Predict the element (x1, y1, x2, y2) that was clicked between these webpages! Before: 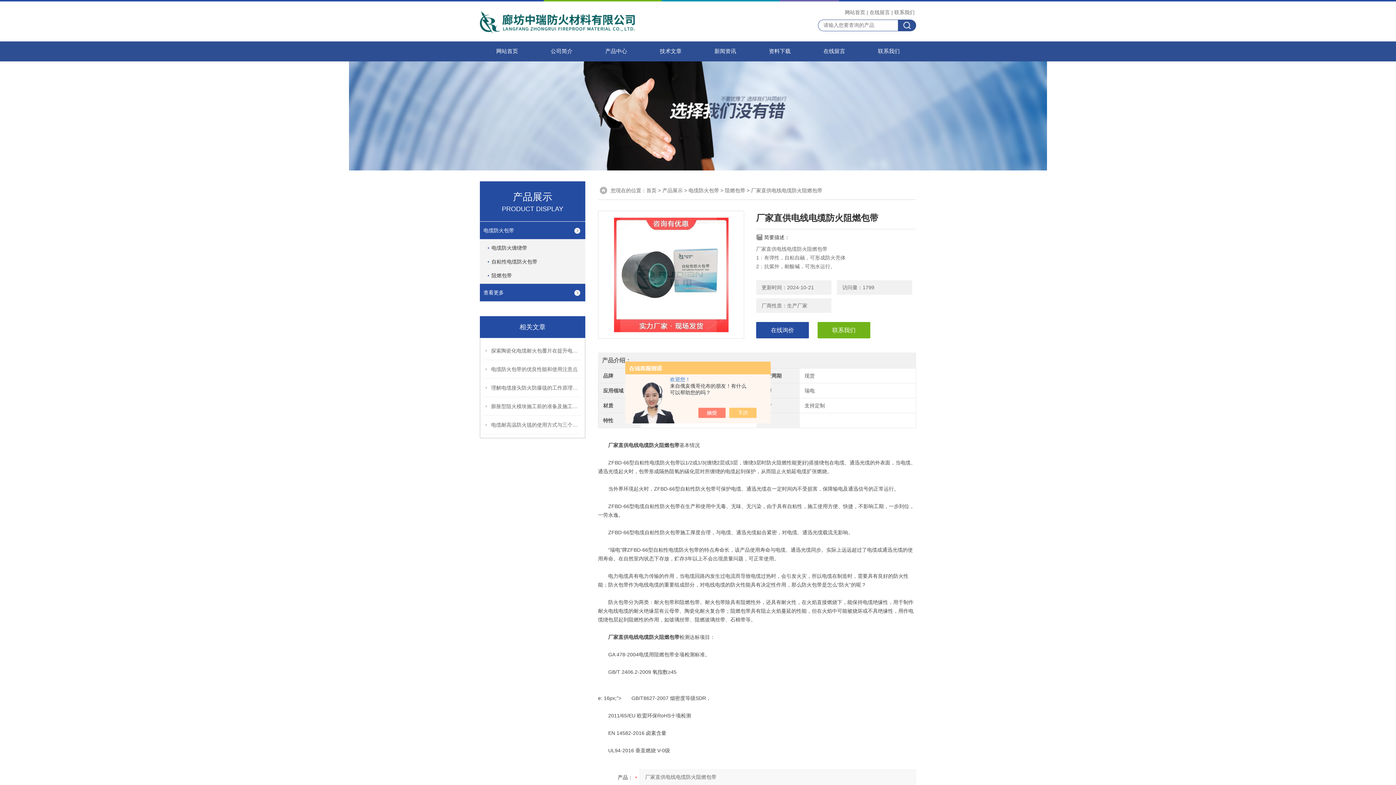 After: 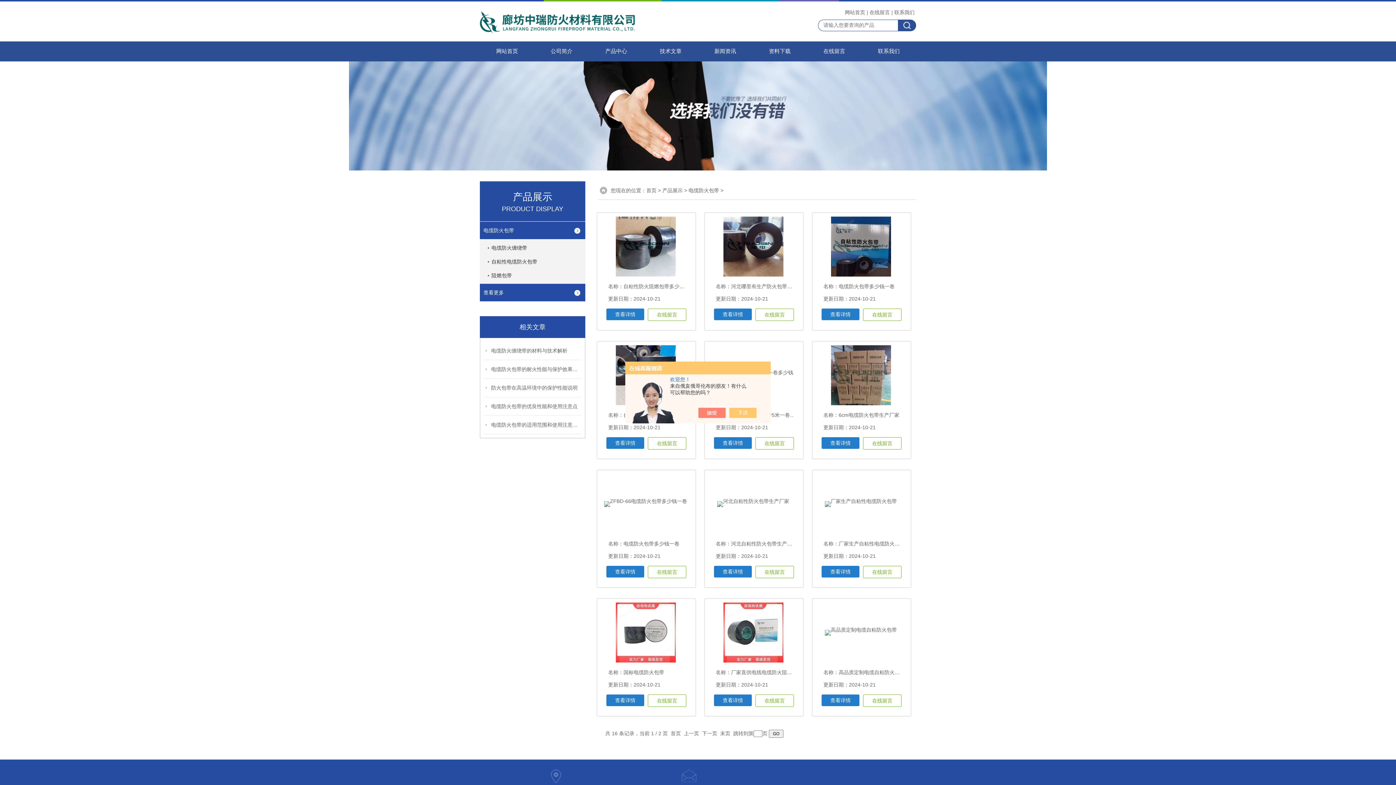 Action: label: 电缆防火包带 bbox: (688, 187, 719, 193)